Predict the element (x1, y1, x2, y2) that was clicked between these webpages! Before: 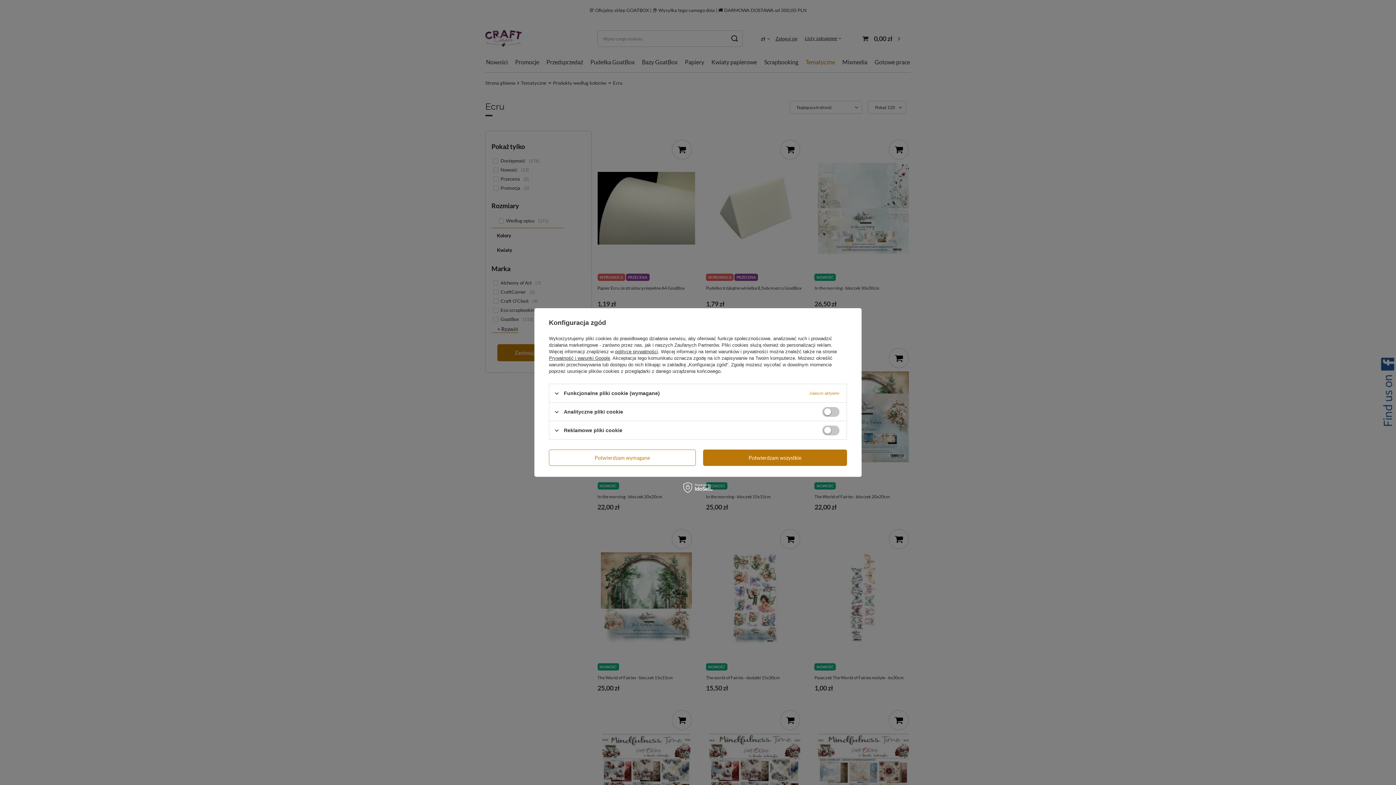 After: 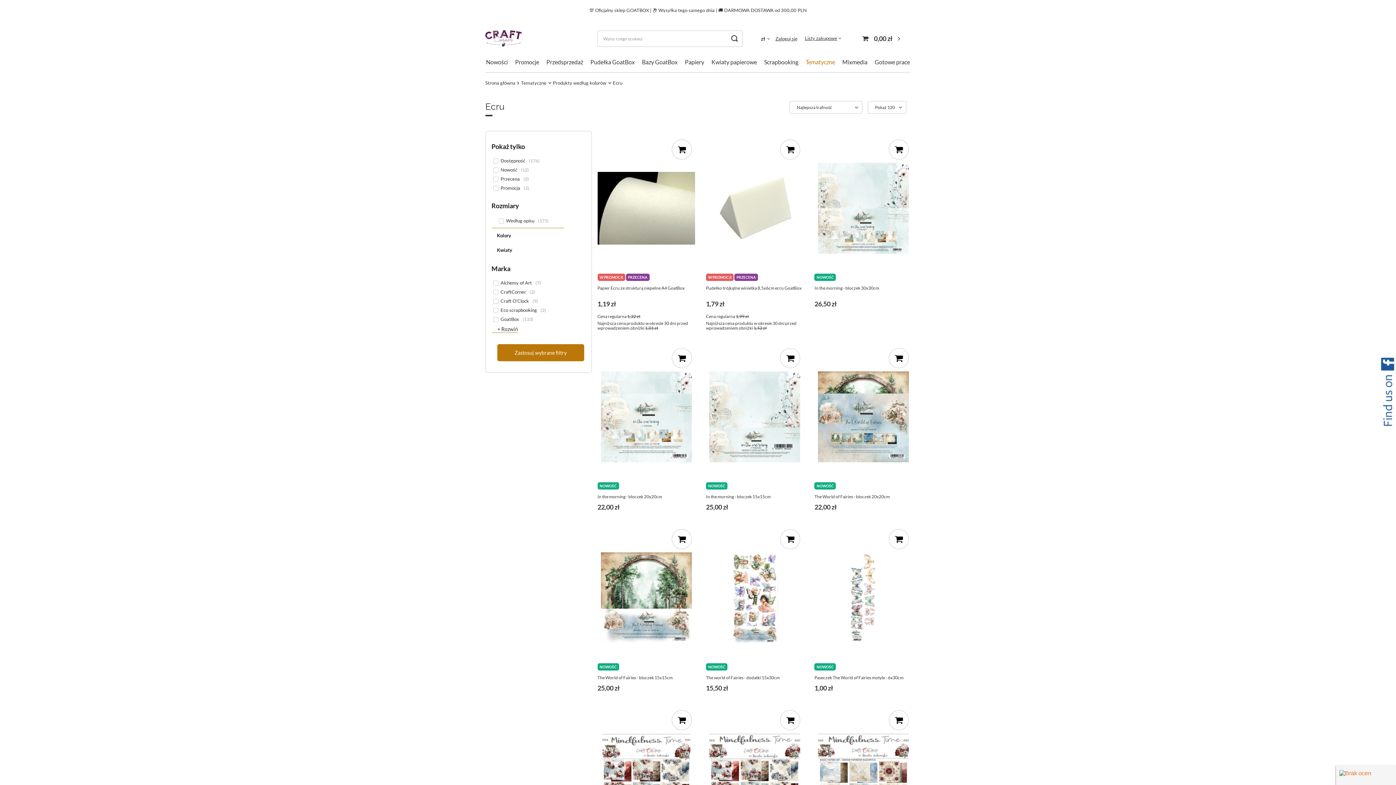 Action: label: Potwierdzam wszystkie bbox: (703, 449, 847, 466)